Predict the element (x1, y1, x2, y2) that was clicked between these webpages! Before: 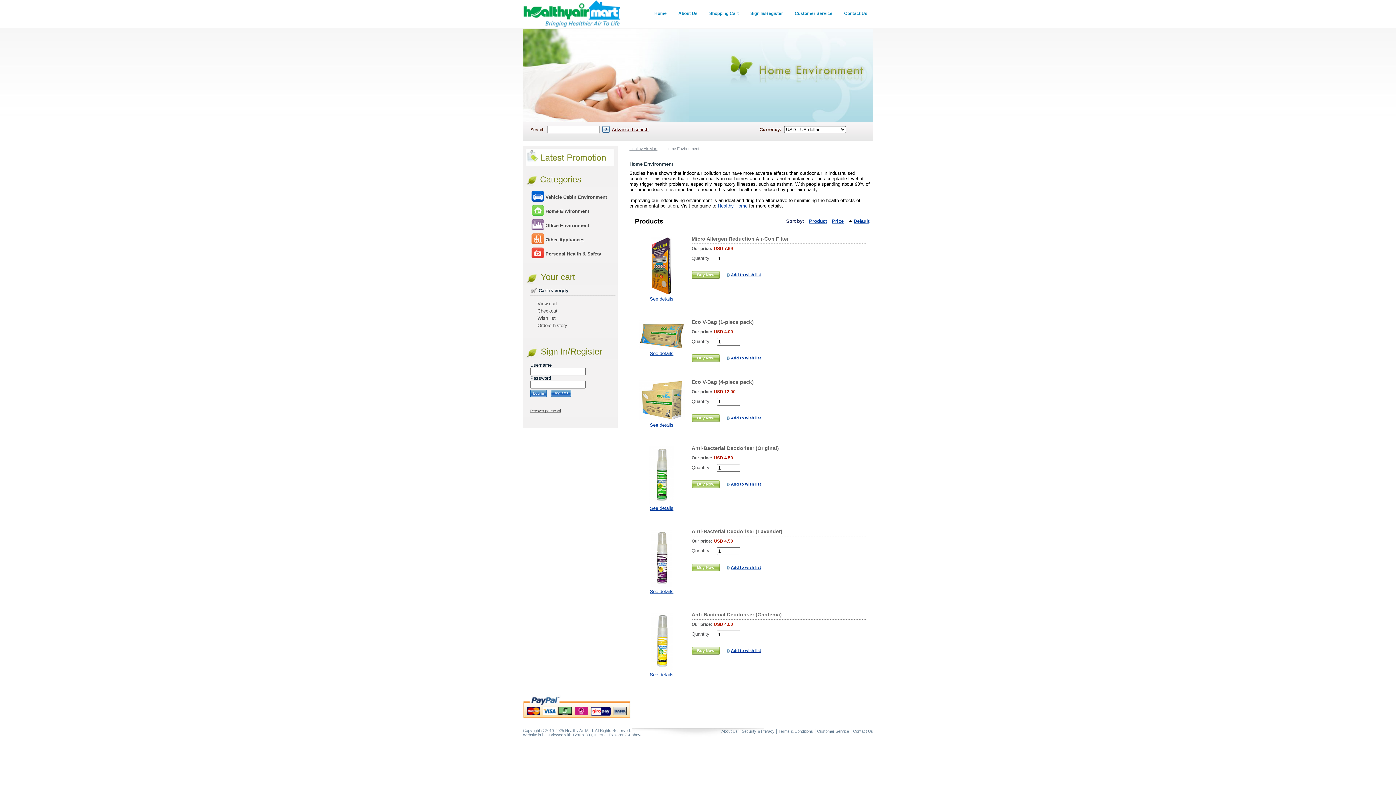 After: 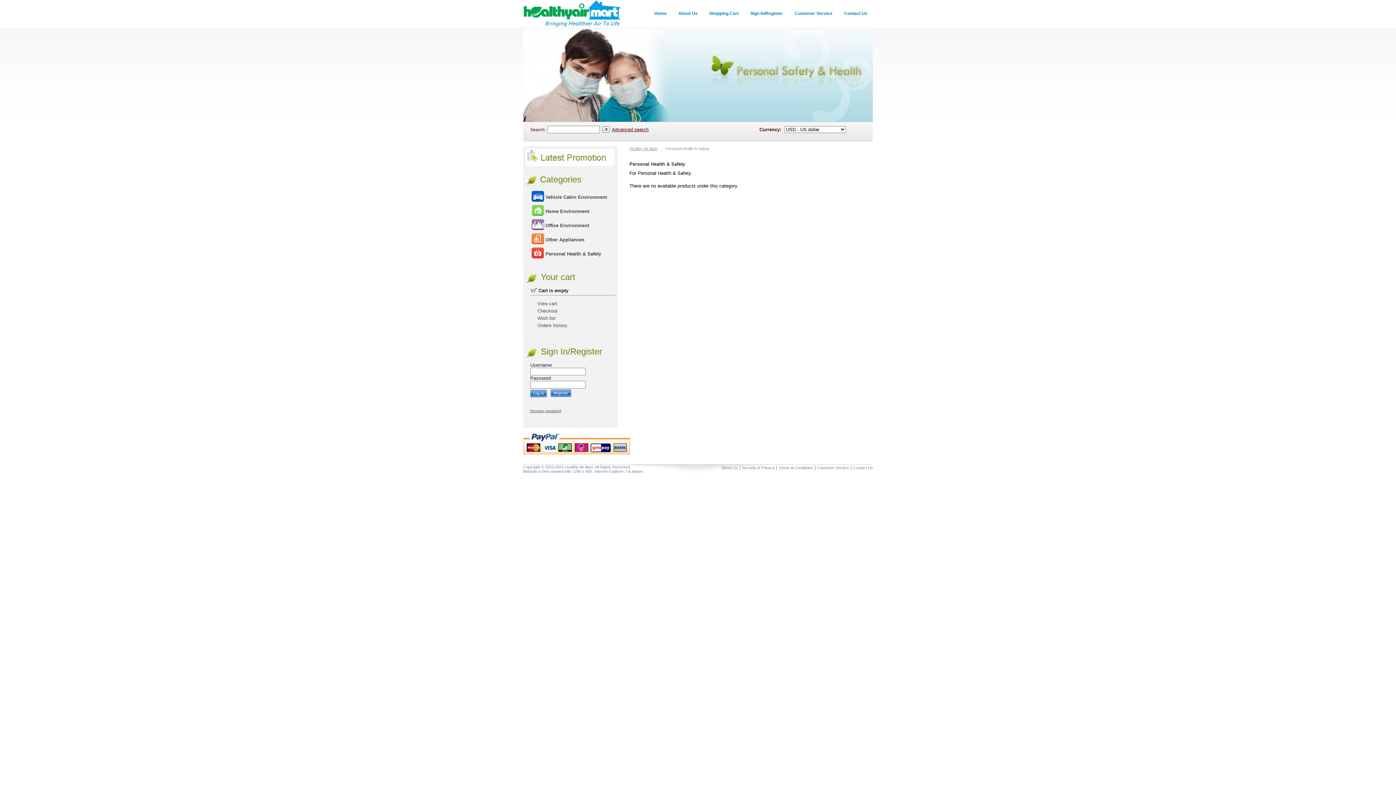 Action: label: Personal Health & Safety bbox: (545, 251, 601, 256)